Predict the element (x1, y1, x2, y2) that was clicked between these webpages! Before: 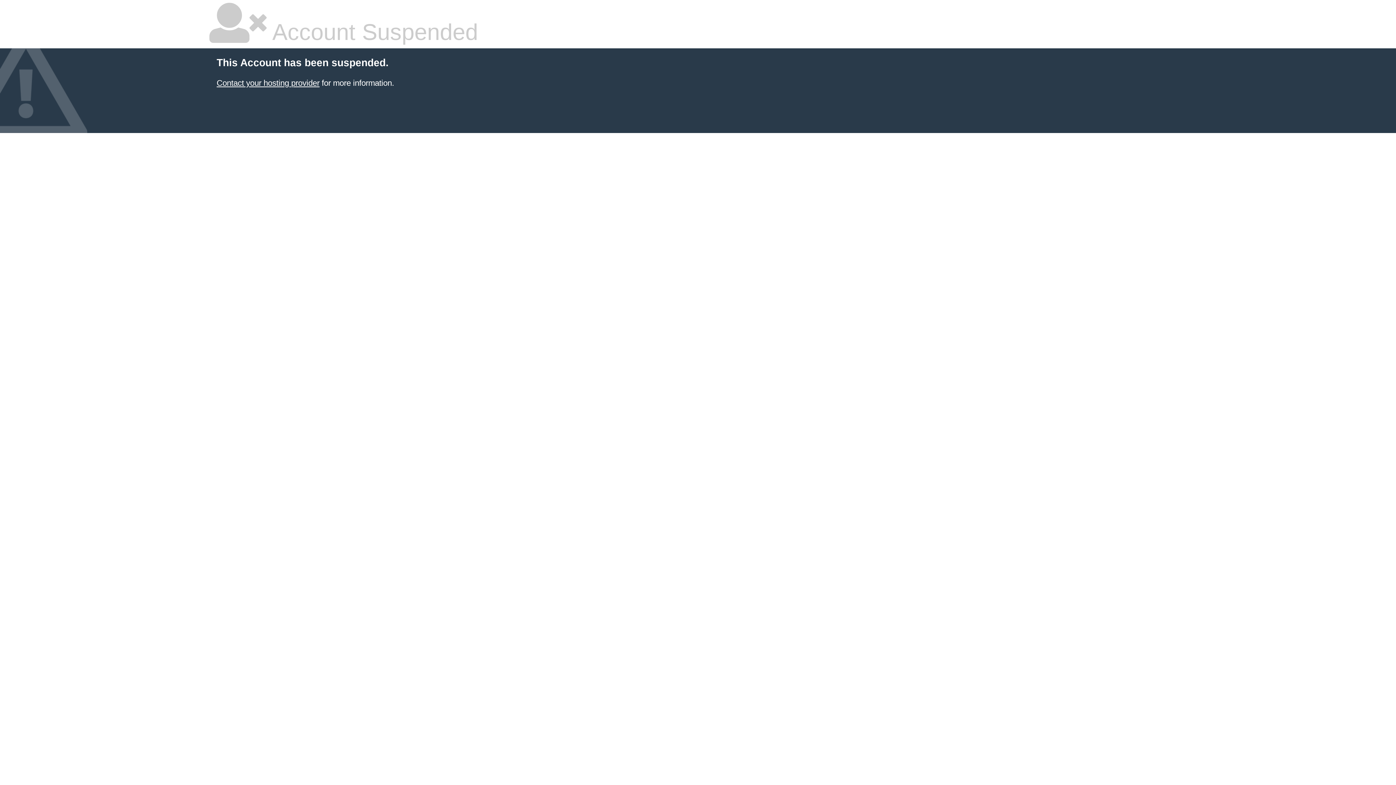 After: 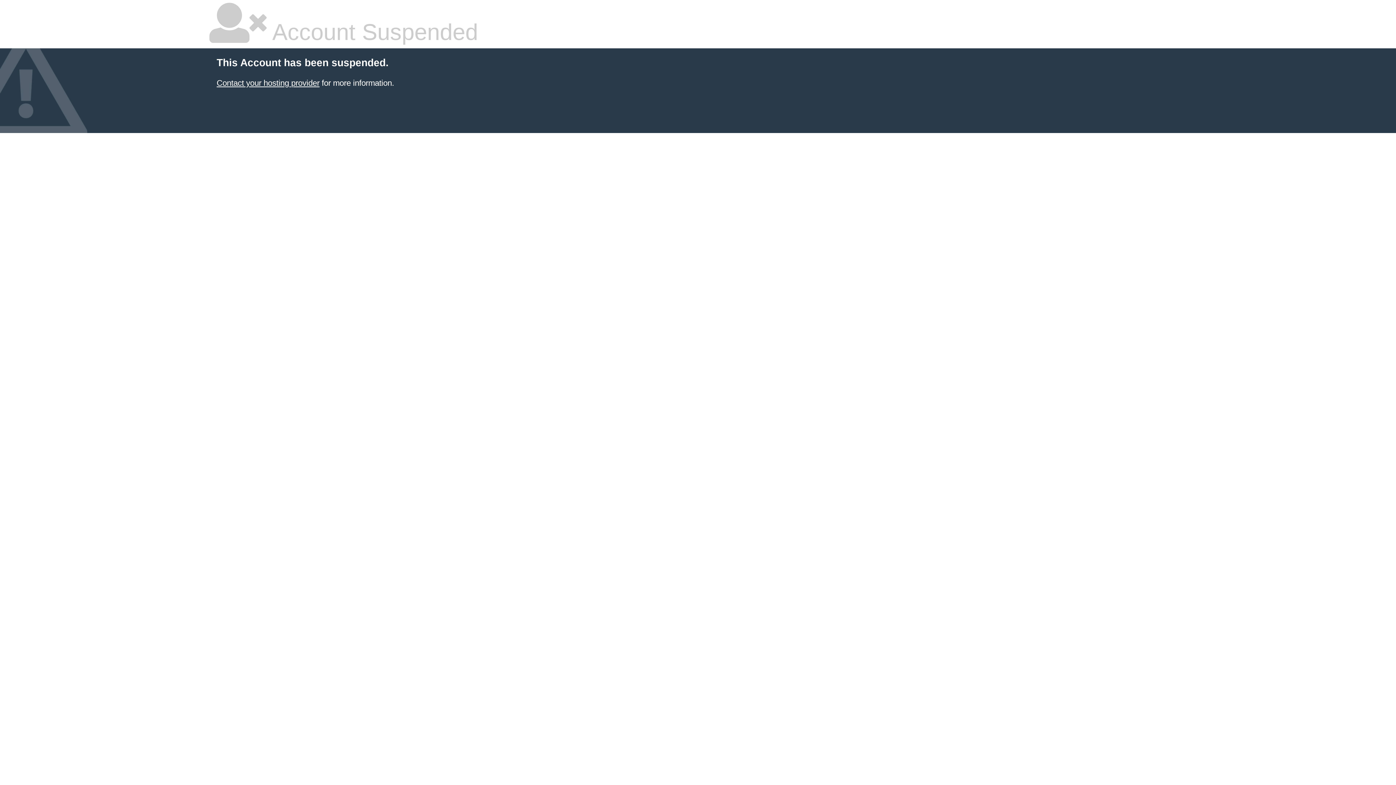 Action: bbox: (216, 78, 319, 87) label: Contact your hosting provider